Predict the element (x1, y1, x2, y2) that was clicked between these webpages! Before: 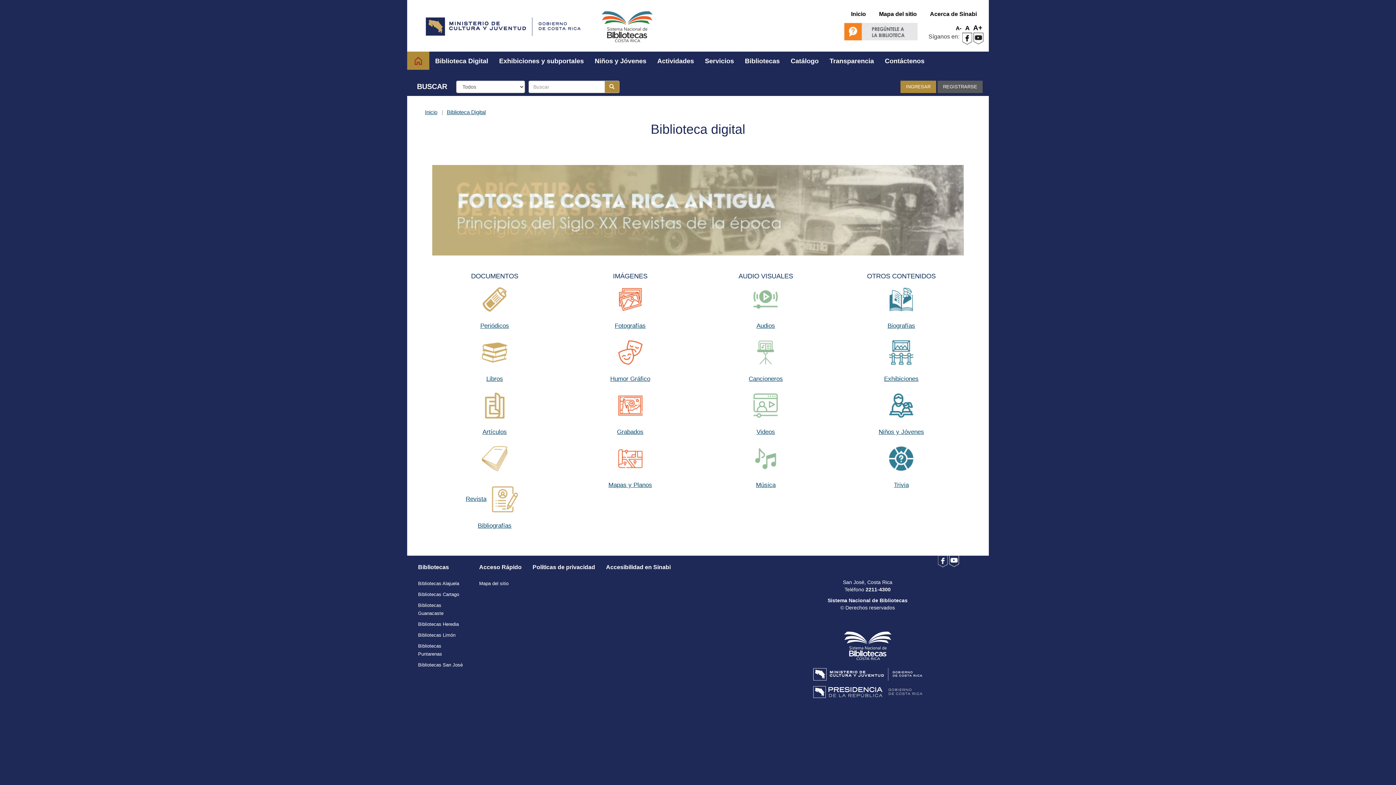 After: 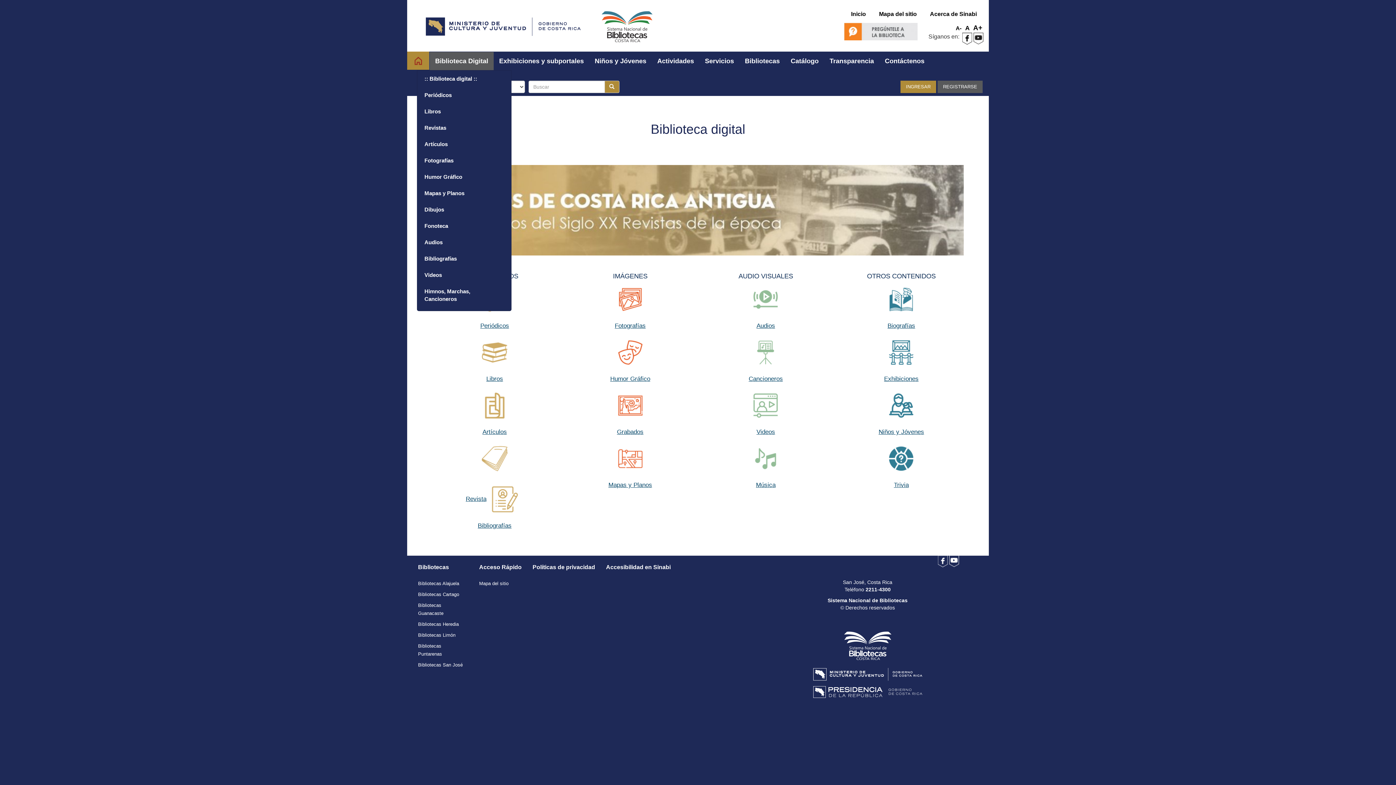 Action: label: Biblioteca Digital bbox: (429, 52, 493, 70)